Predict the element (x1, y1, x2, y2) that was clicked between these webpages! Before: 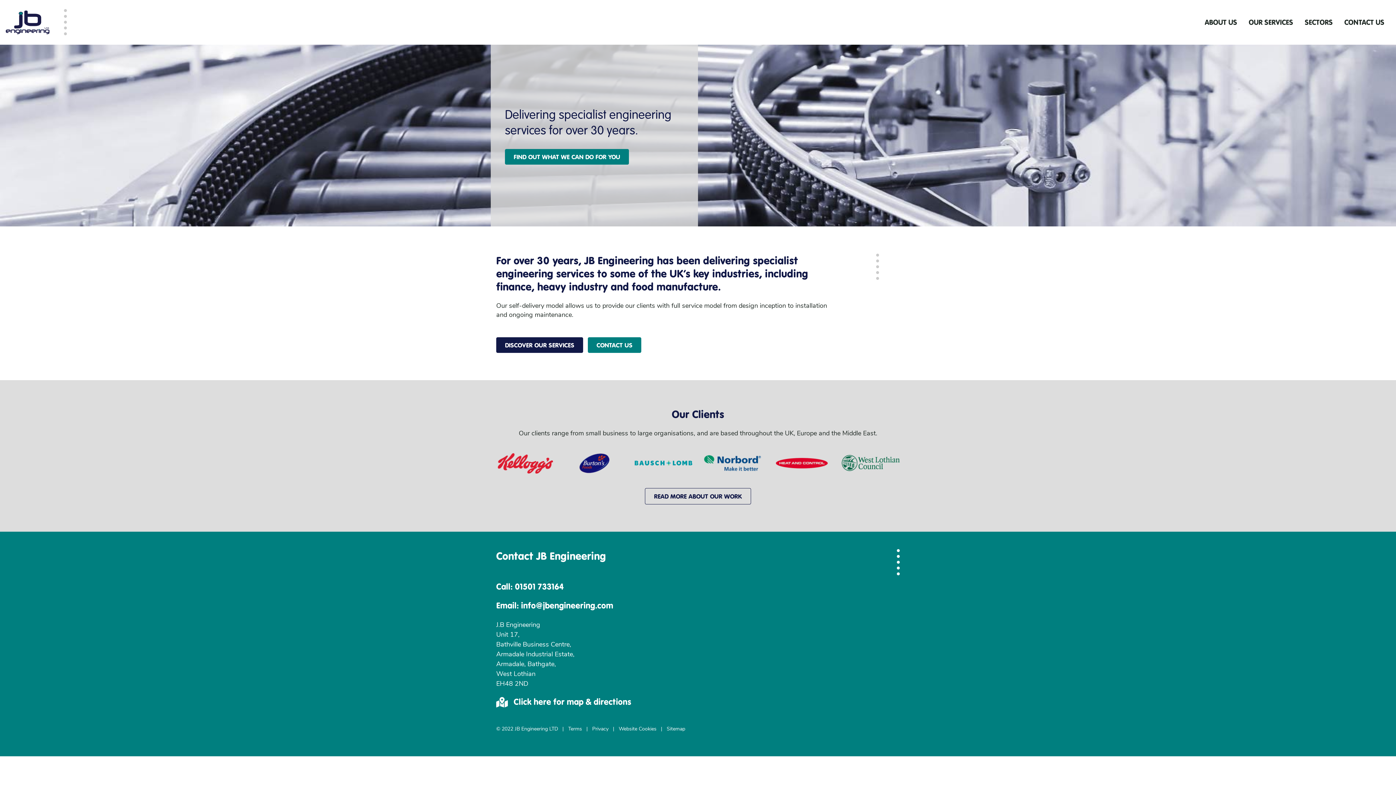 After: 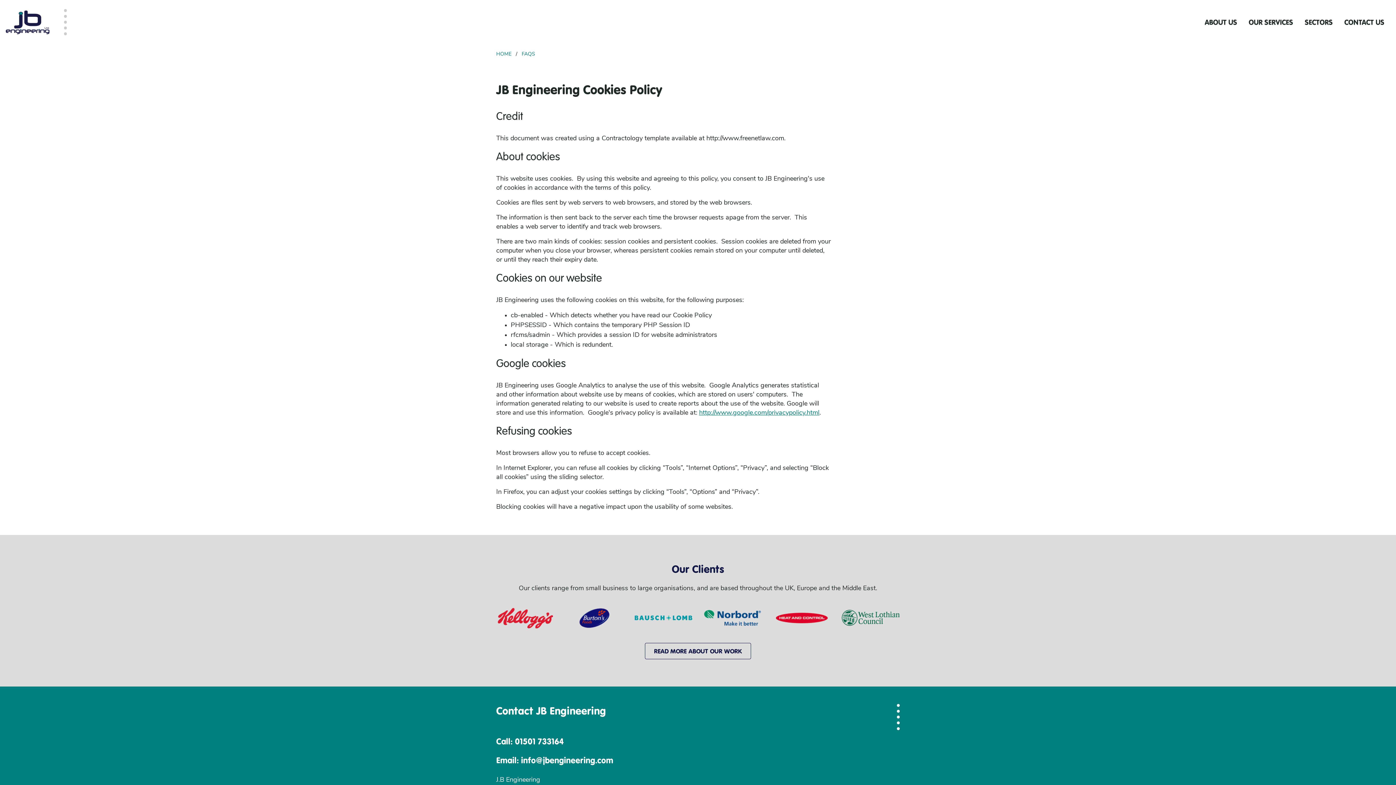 Action: label: Website Cookies bbox: (618, 726, 656, 732)